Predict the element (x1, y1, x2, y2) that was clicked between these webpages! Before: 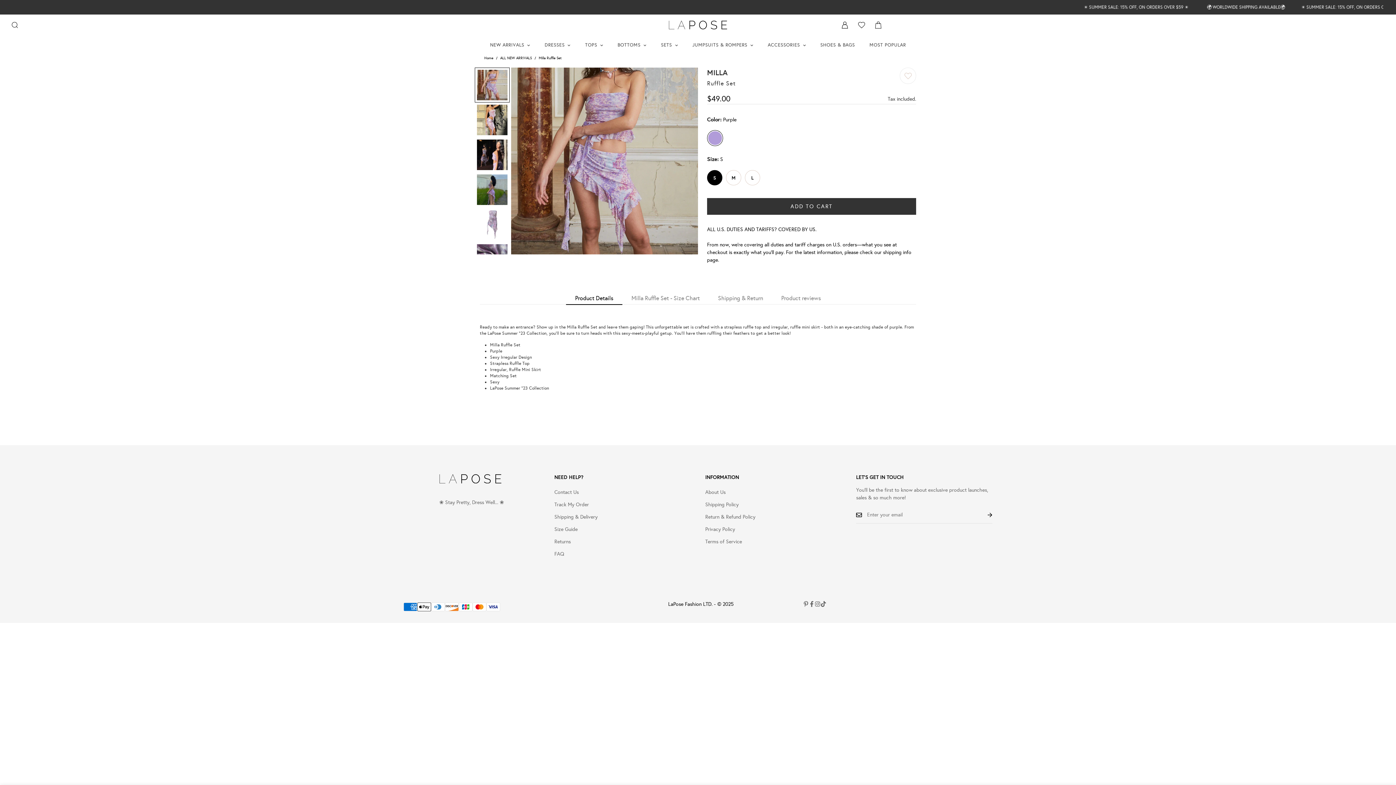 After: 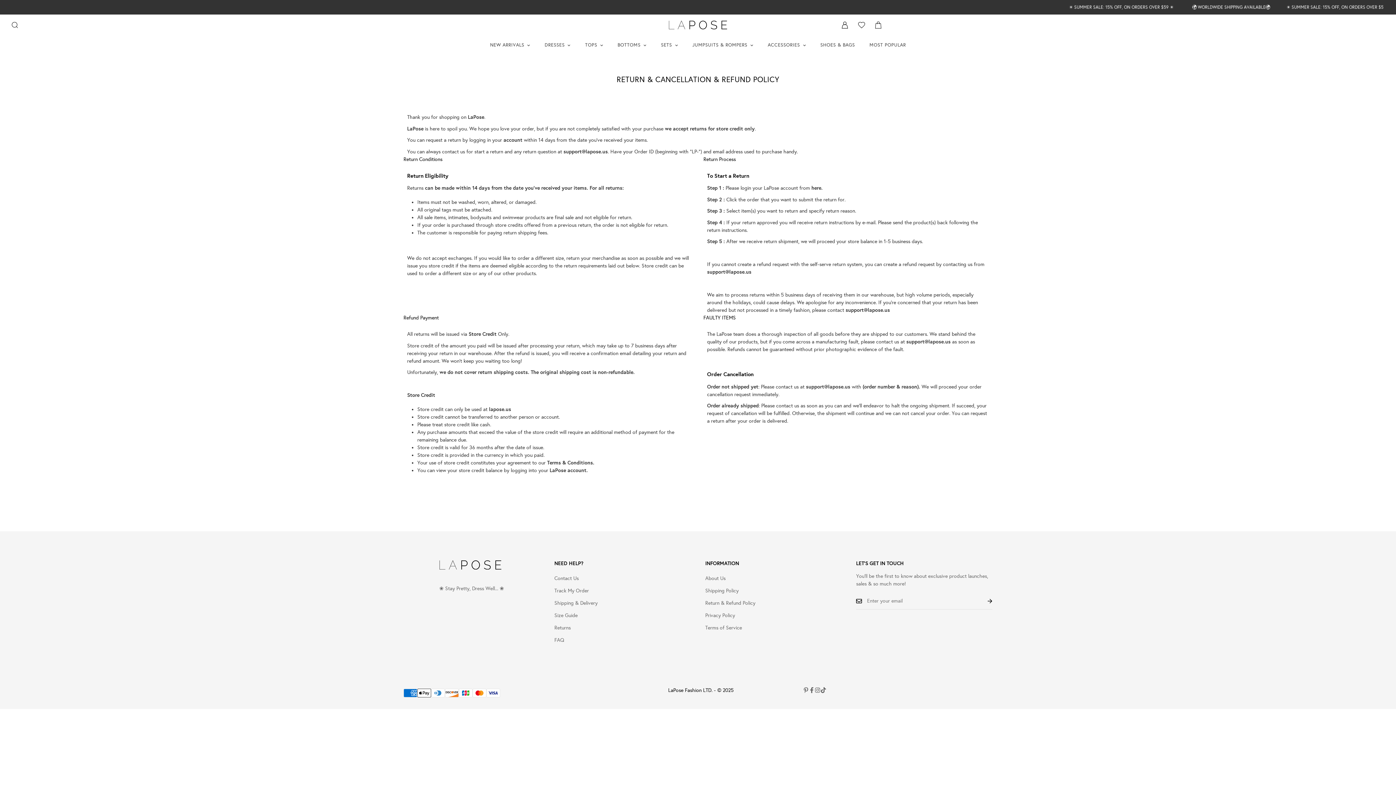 Action: bbox: (853, 14, 870, 35)